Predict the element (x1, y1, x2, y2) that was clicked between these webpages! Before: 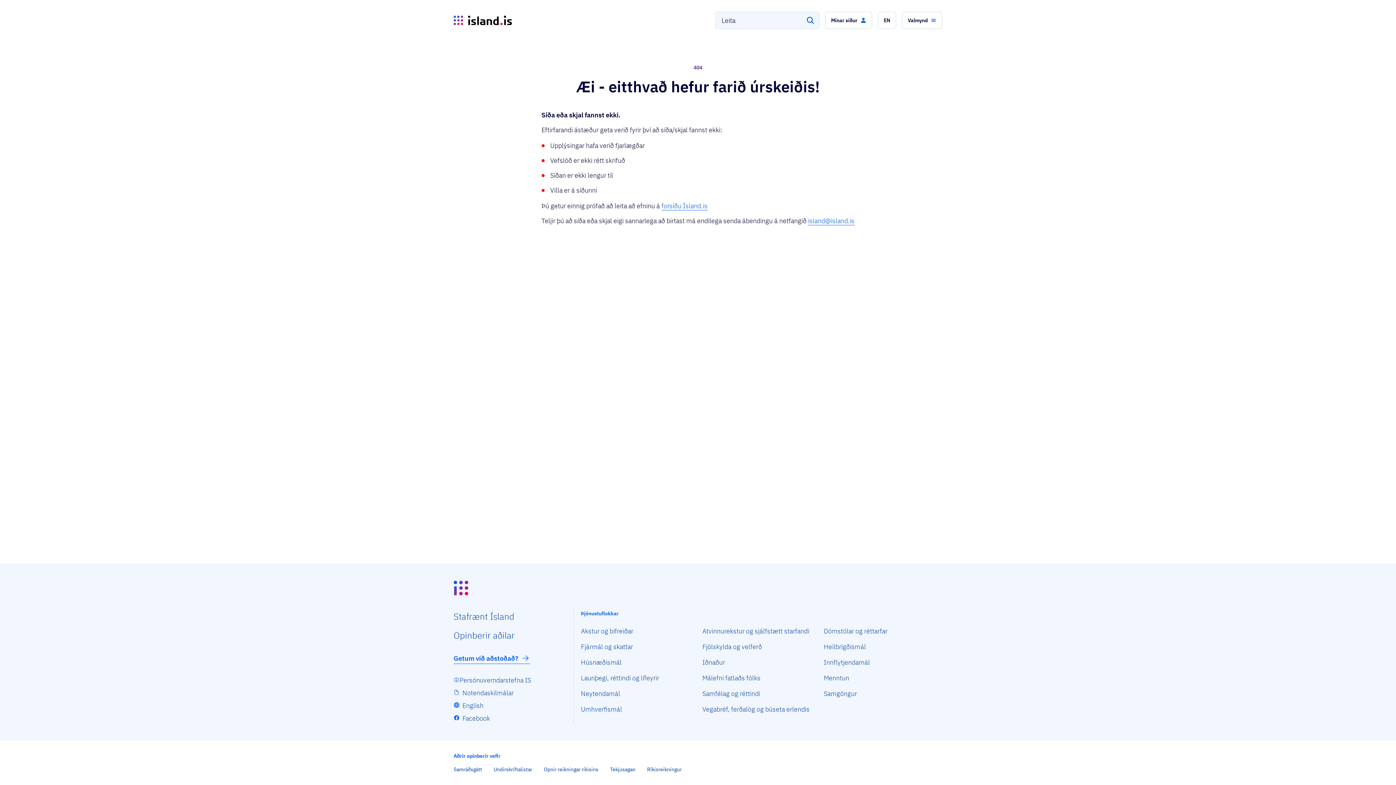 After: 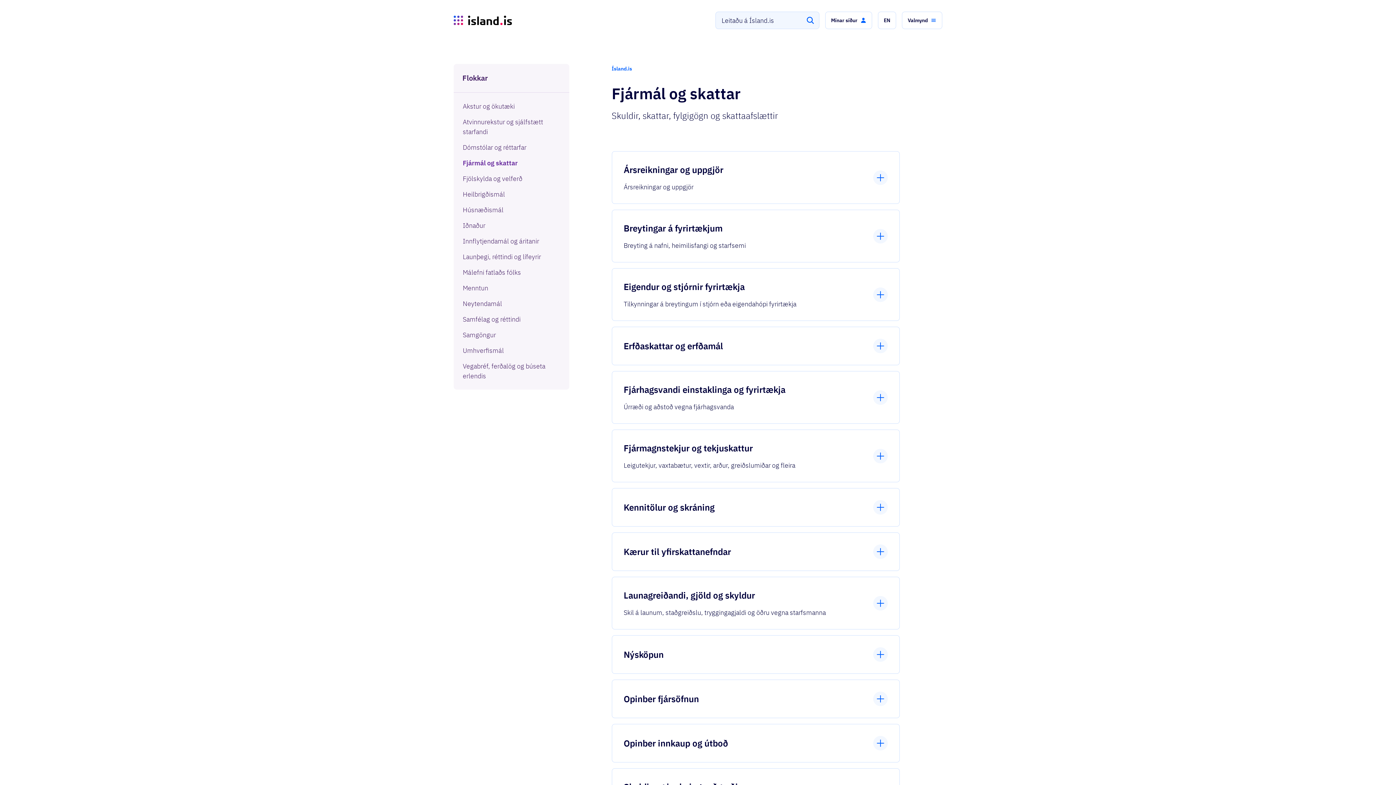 Action: label: Fjármál og skattar bbox: (581, 642, 633, 652)